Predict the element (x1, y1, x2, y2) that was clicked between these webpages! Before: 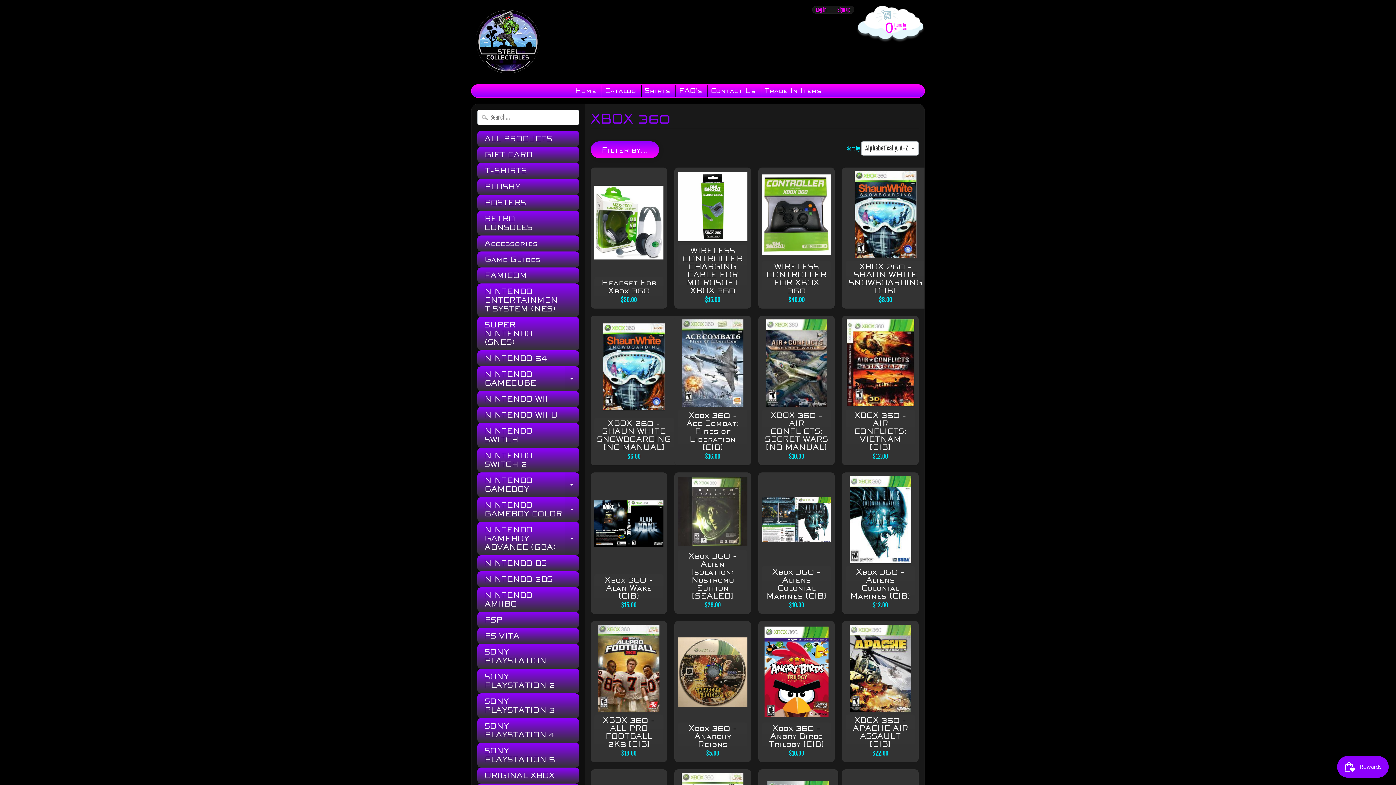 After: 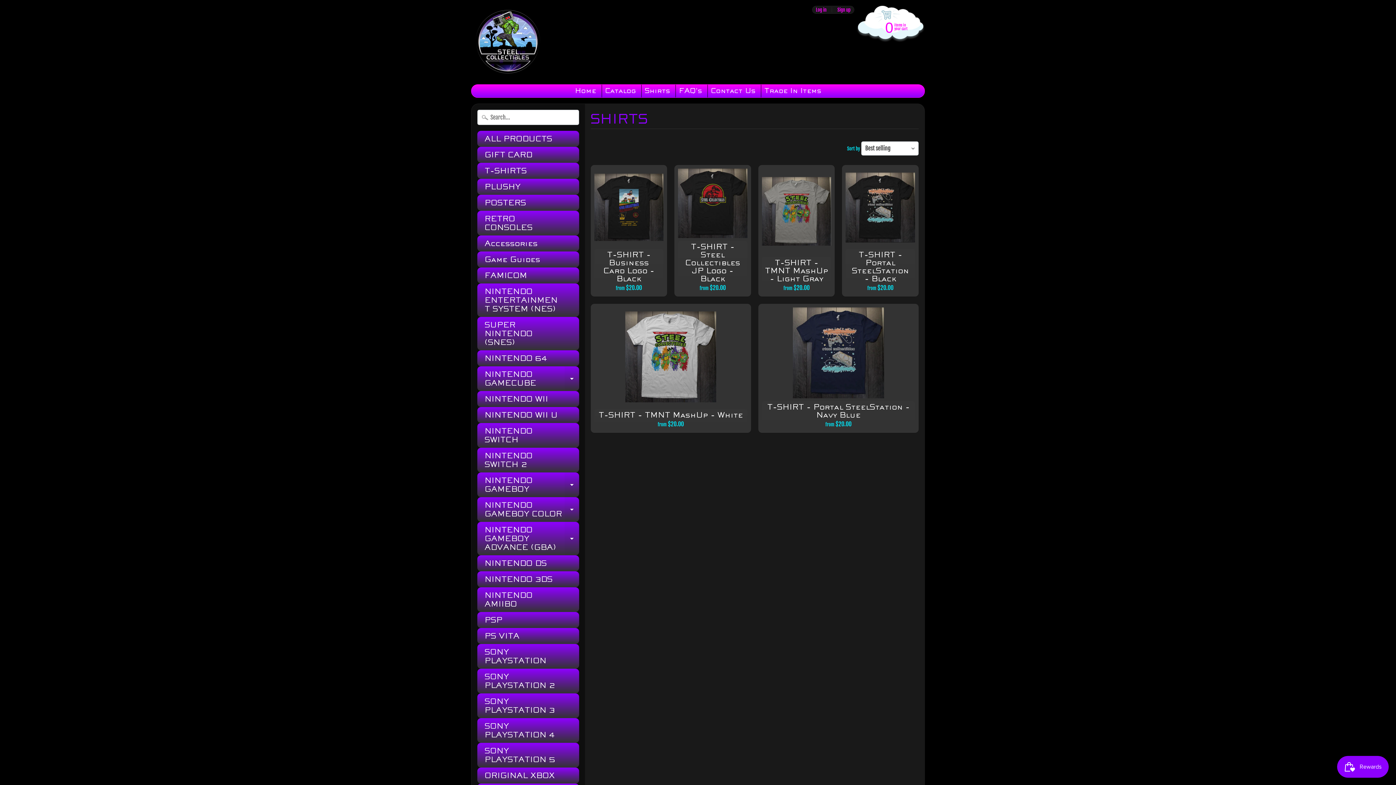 Action: bbox: (477, 163, 579, 179) label: T-SHIRTS